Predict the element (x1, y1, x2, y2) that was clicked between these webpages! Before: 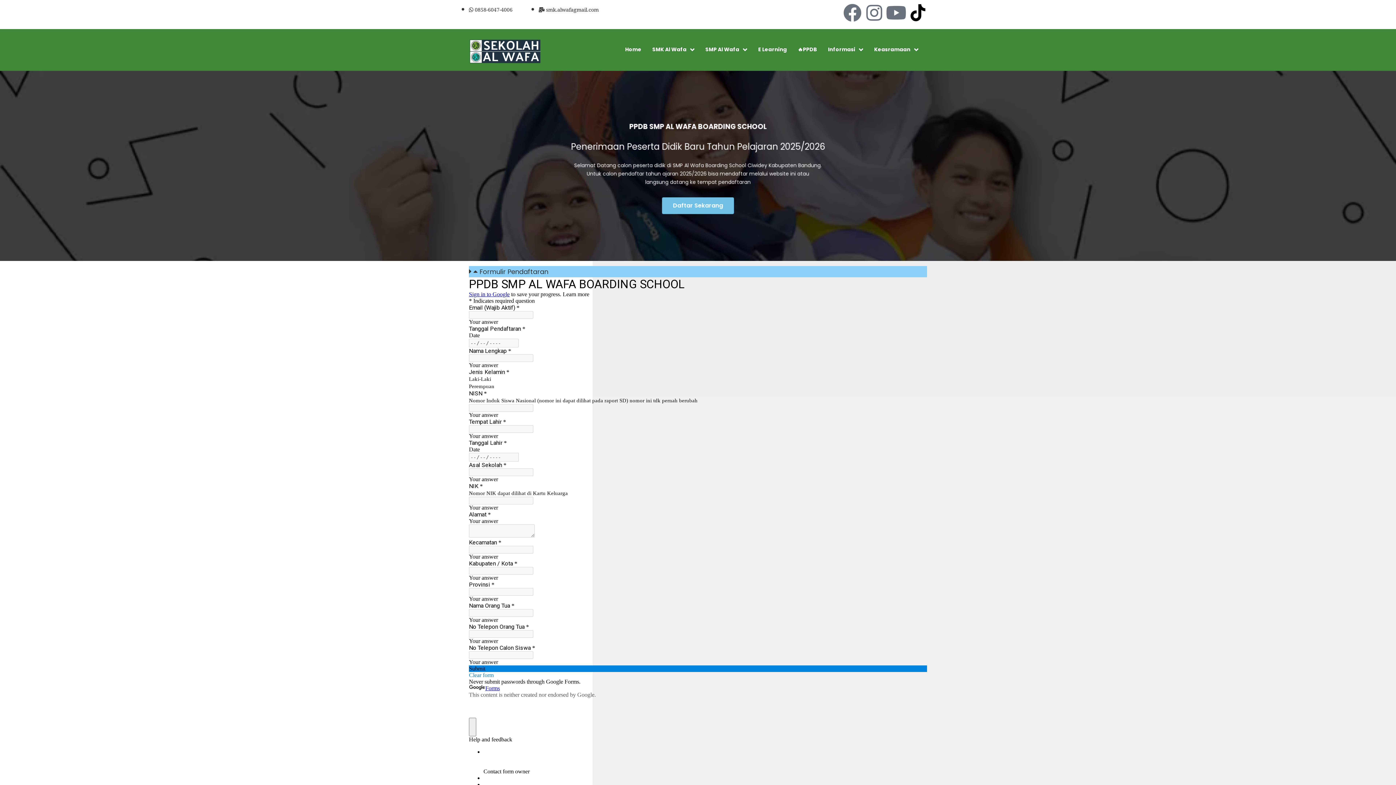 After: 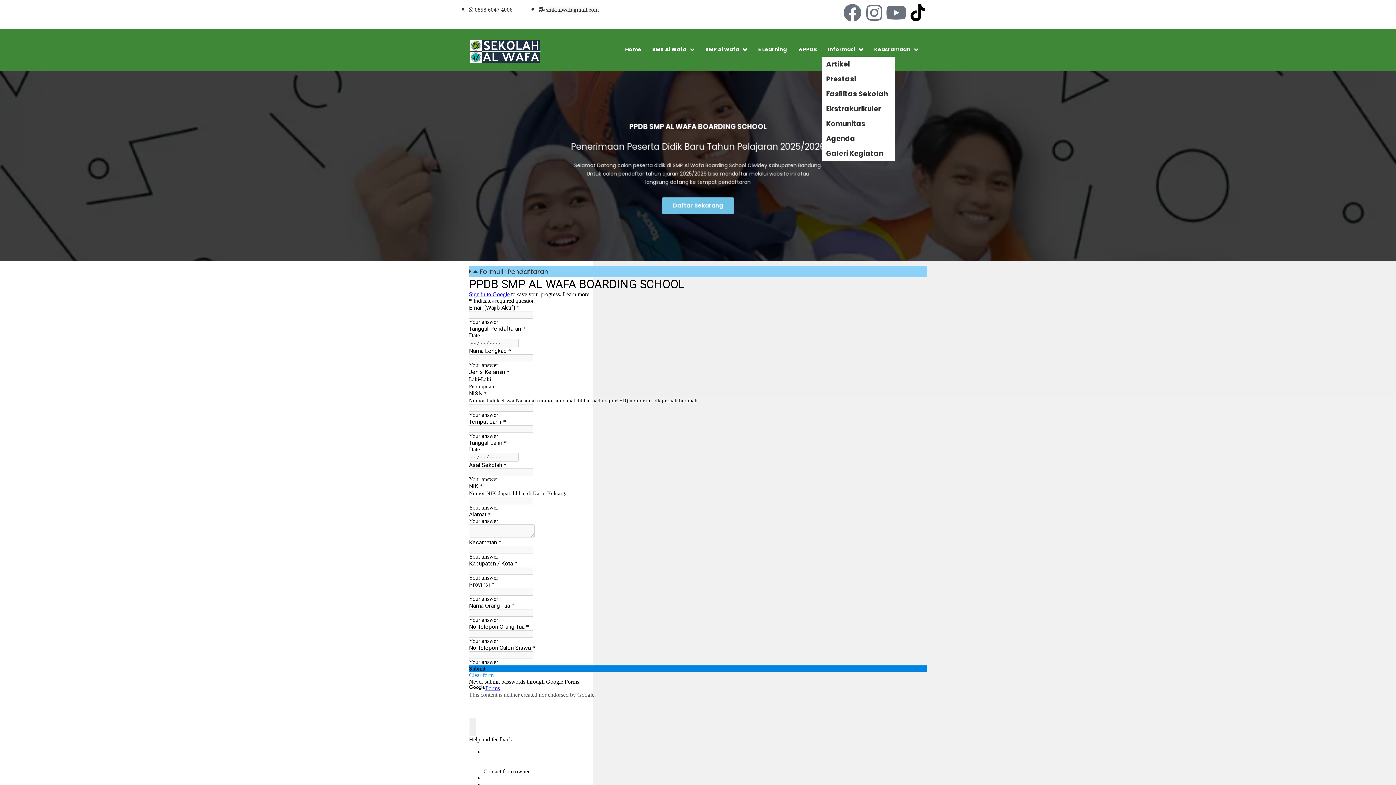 Action: label: Informasi bbox: (822, 42, 868, 56)